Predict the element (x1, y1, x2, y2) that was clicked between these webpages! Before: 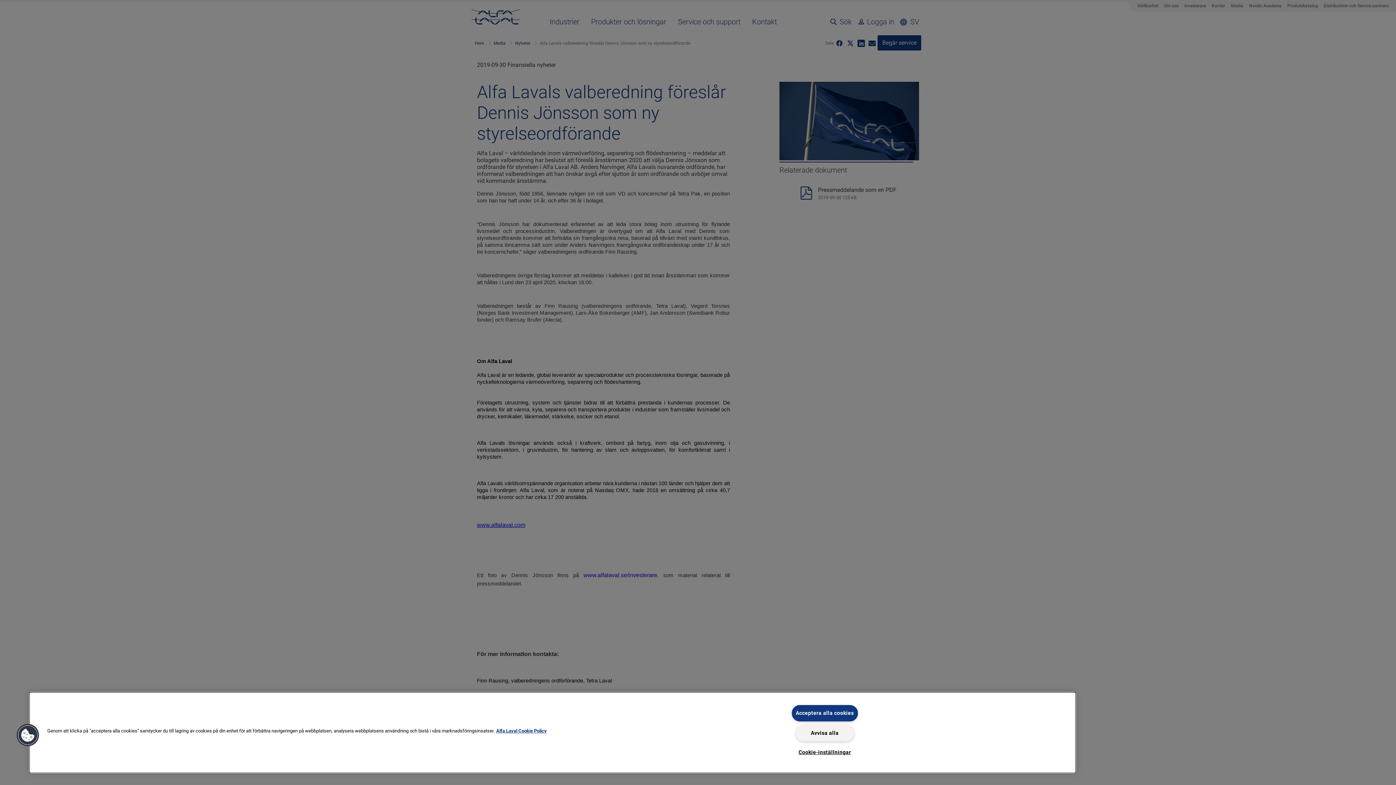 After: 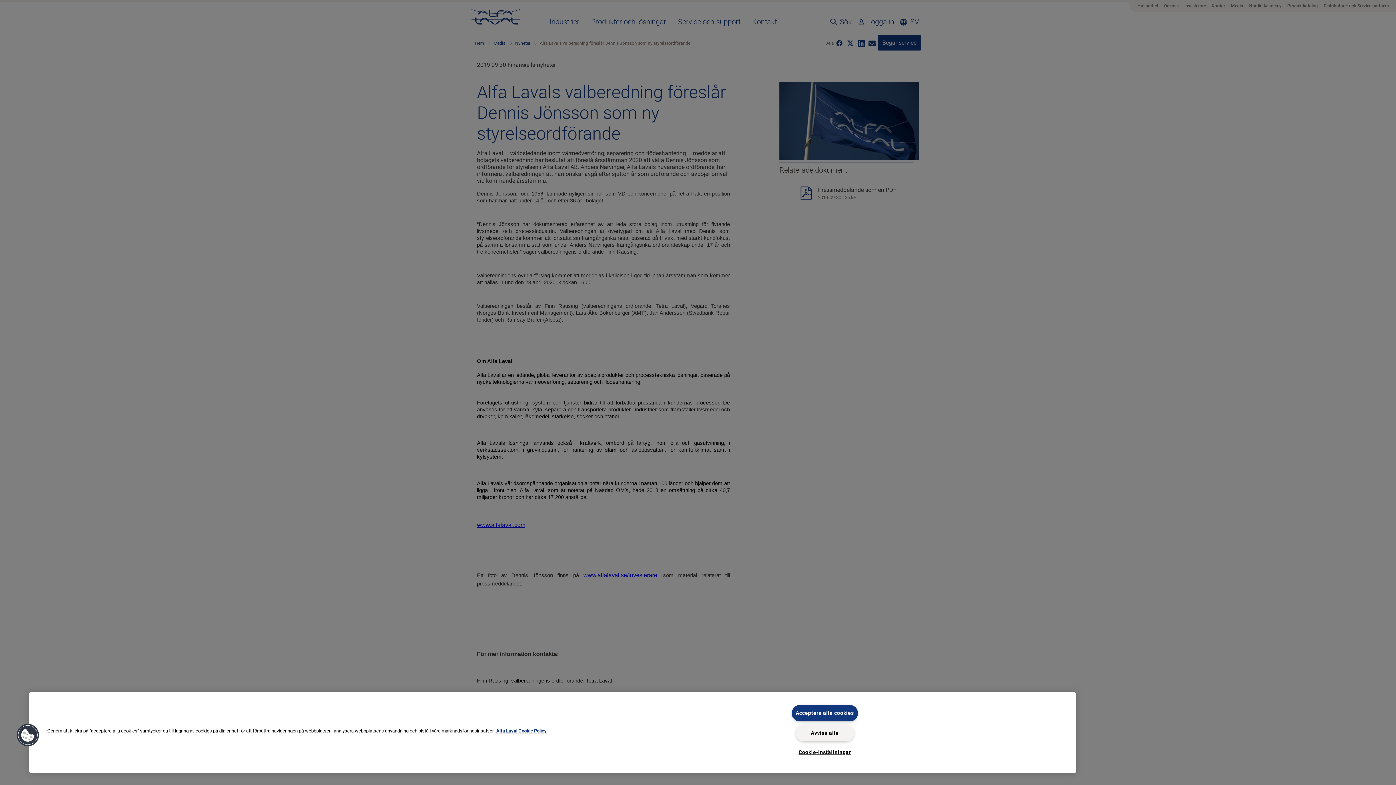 Action: label: Mer information om ditt dataskydd, öppnas i en ny flik bbox: (496, 728, 546, 734)